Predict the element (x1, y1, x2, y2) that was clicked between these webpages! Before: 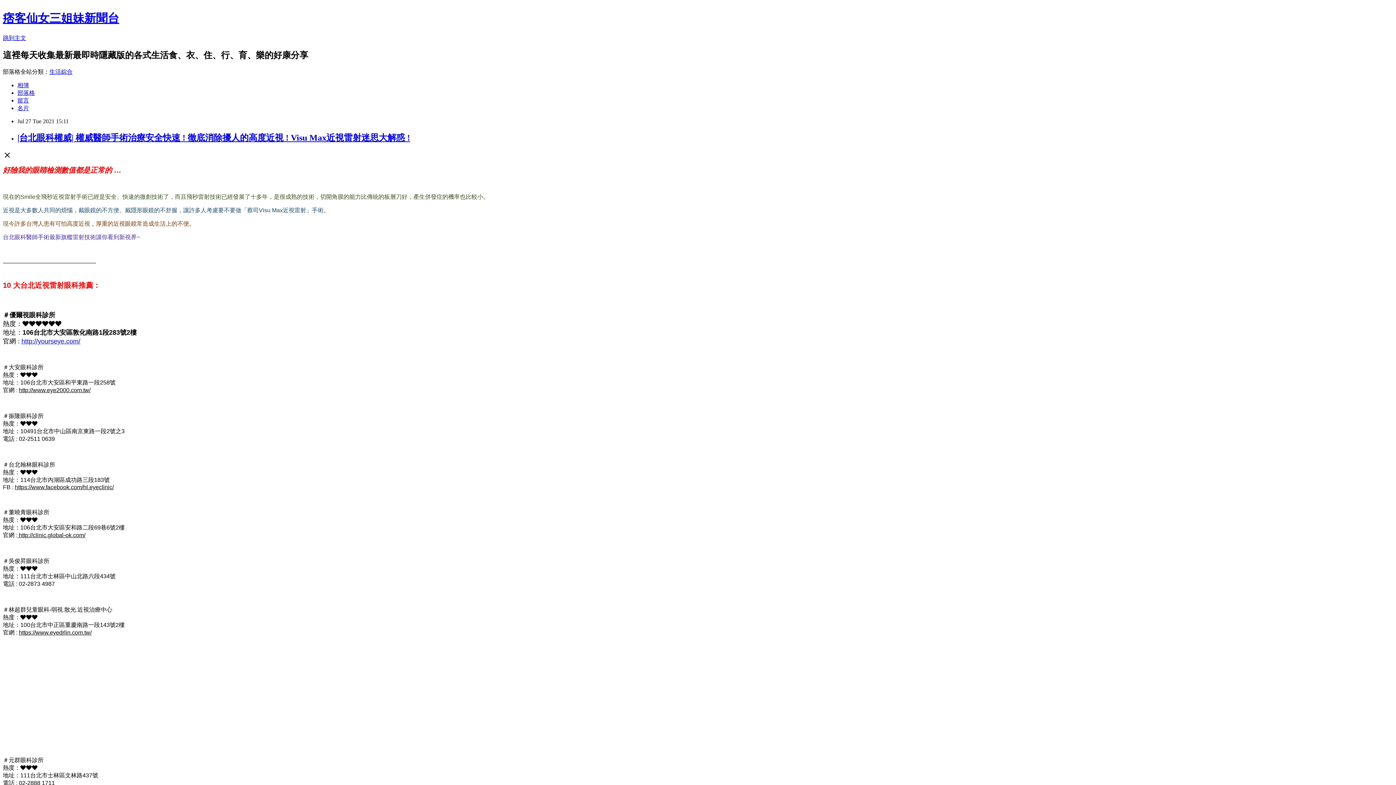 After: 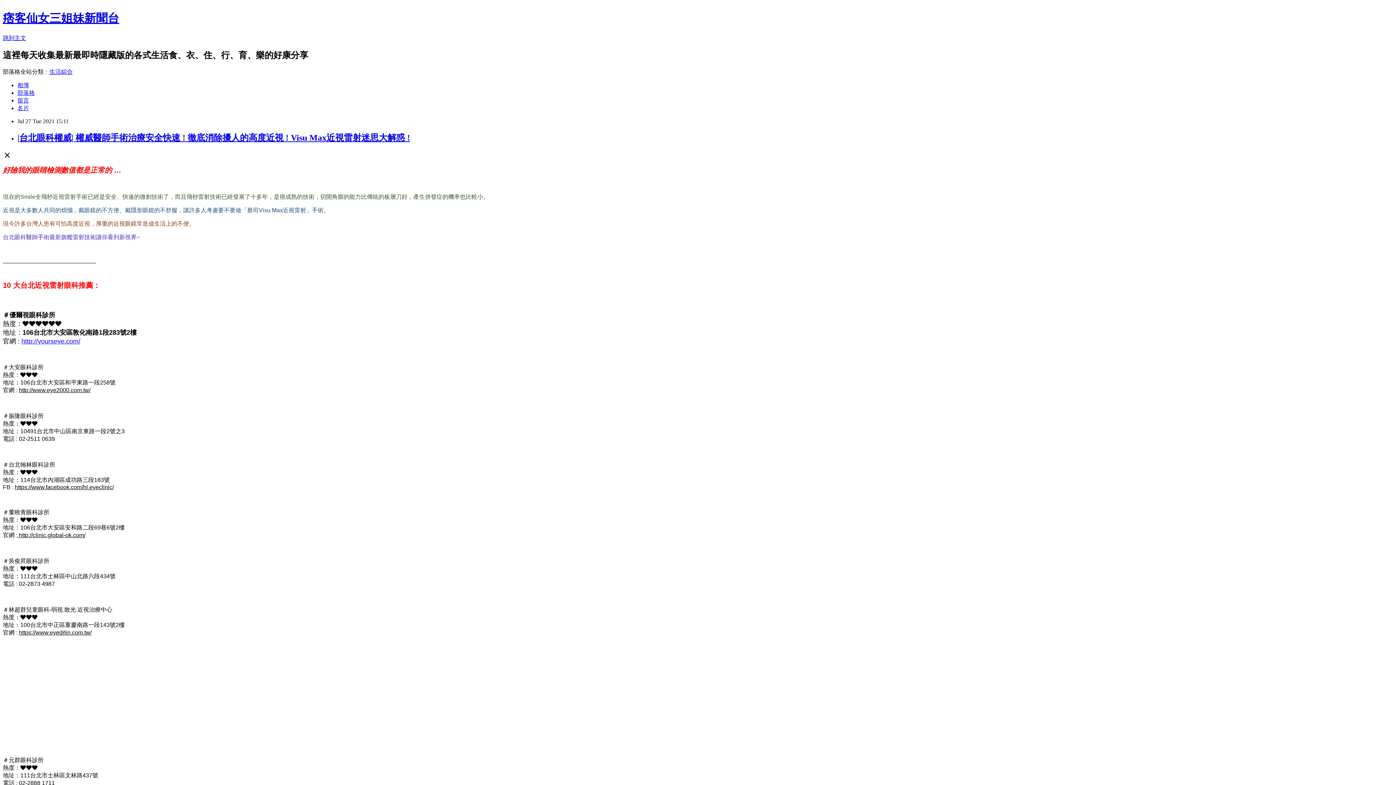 Action: bbox: (17, 532, 85, 538) label:  http://clinic.global-ok.com/